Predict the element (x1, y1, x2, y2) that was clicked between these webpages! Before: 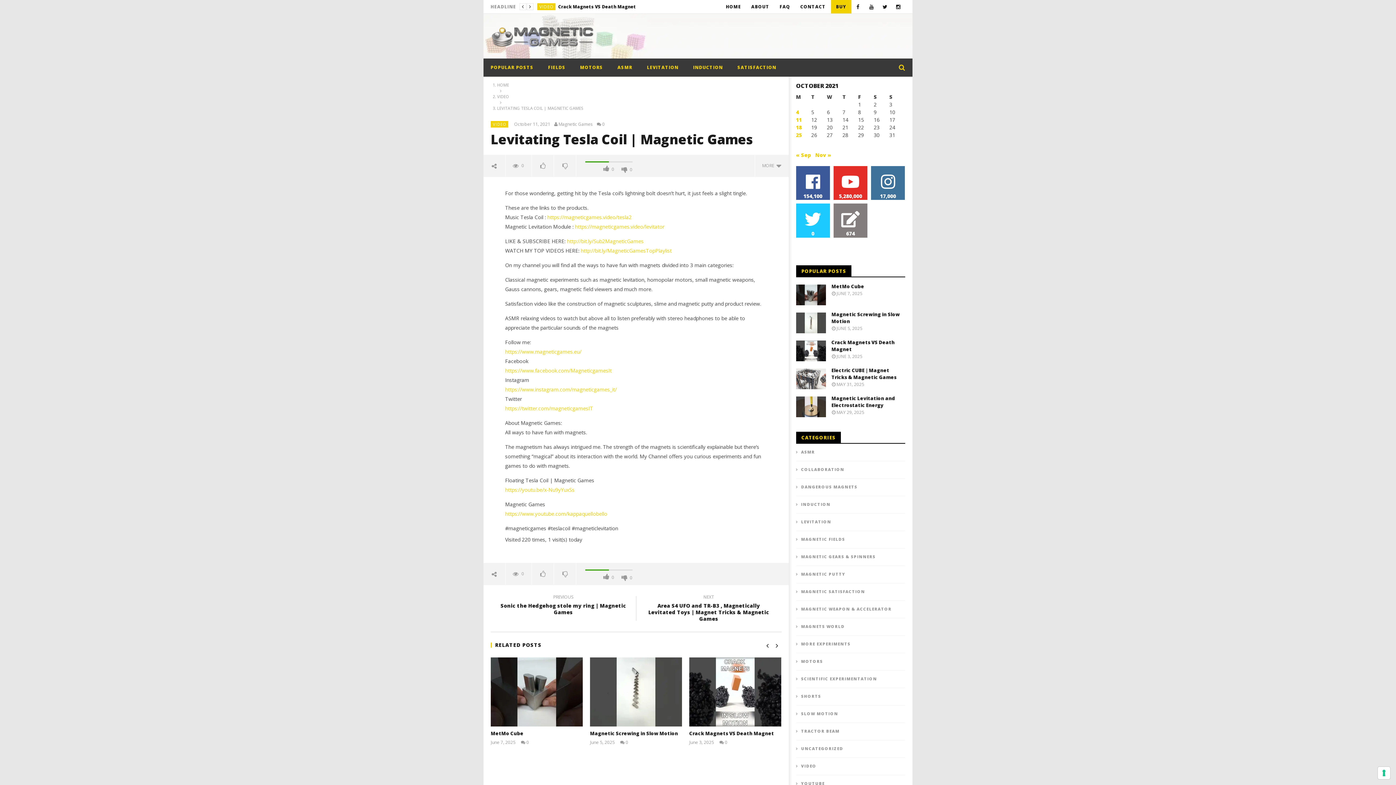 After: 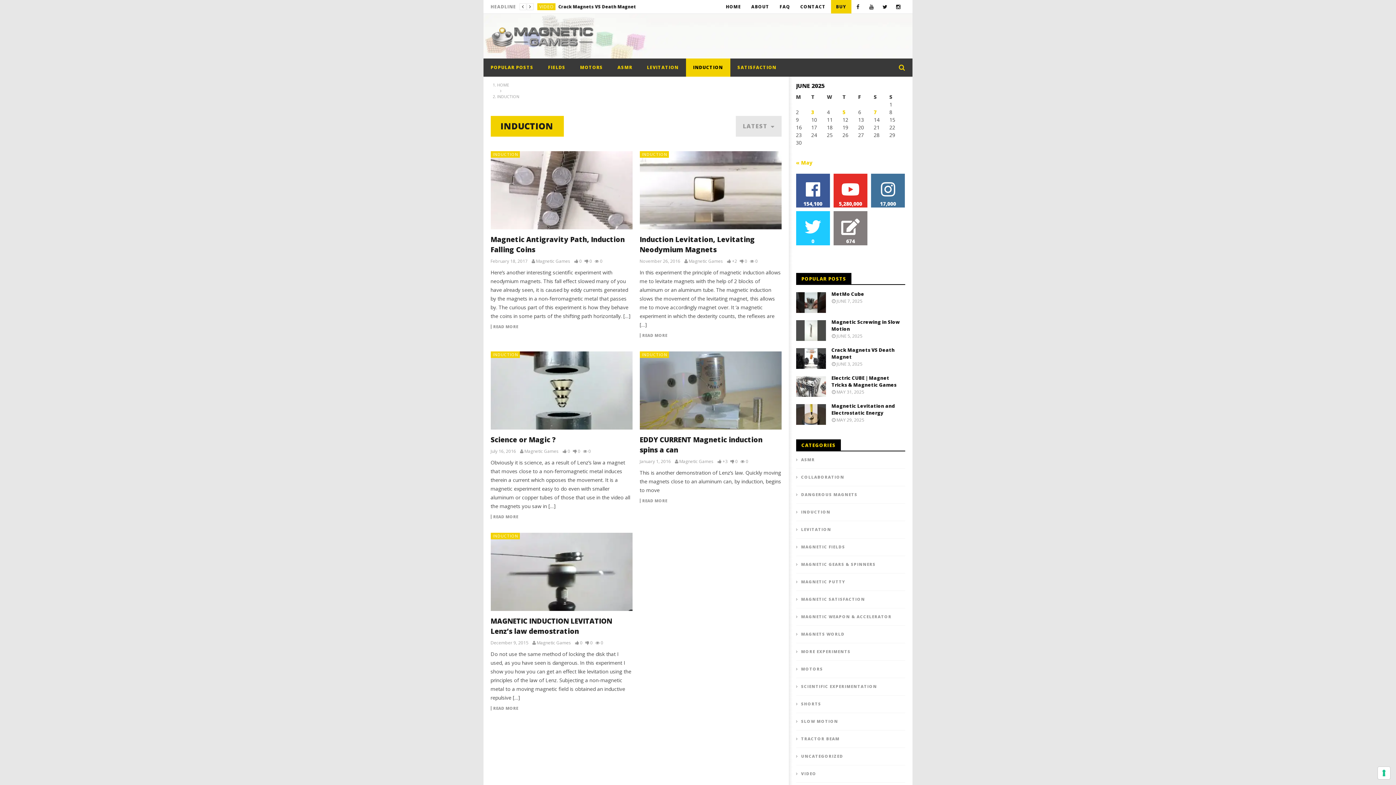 Action: bbox: (796, 501, 830, 507) label: INDUCTION